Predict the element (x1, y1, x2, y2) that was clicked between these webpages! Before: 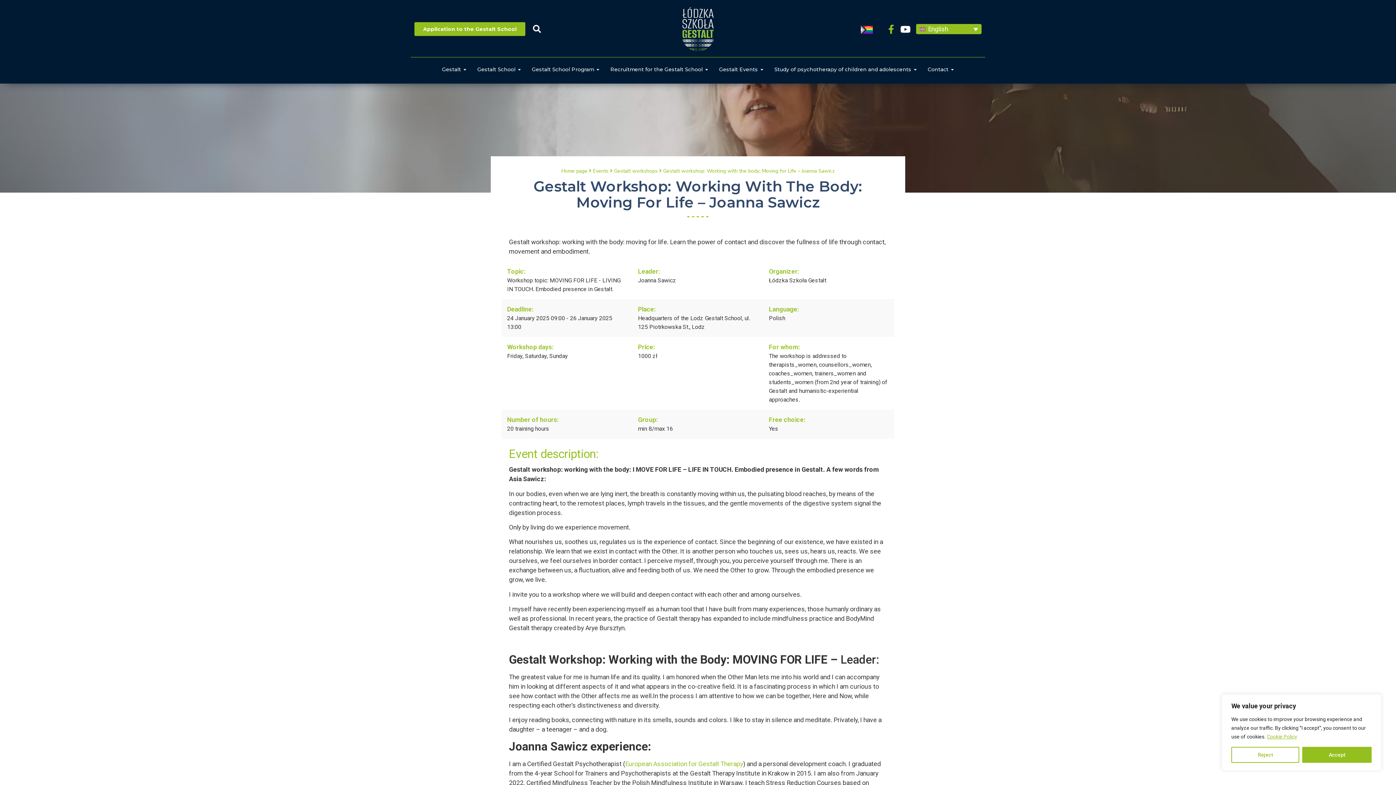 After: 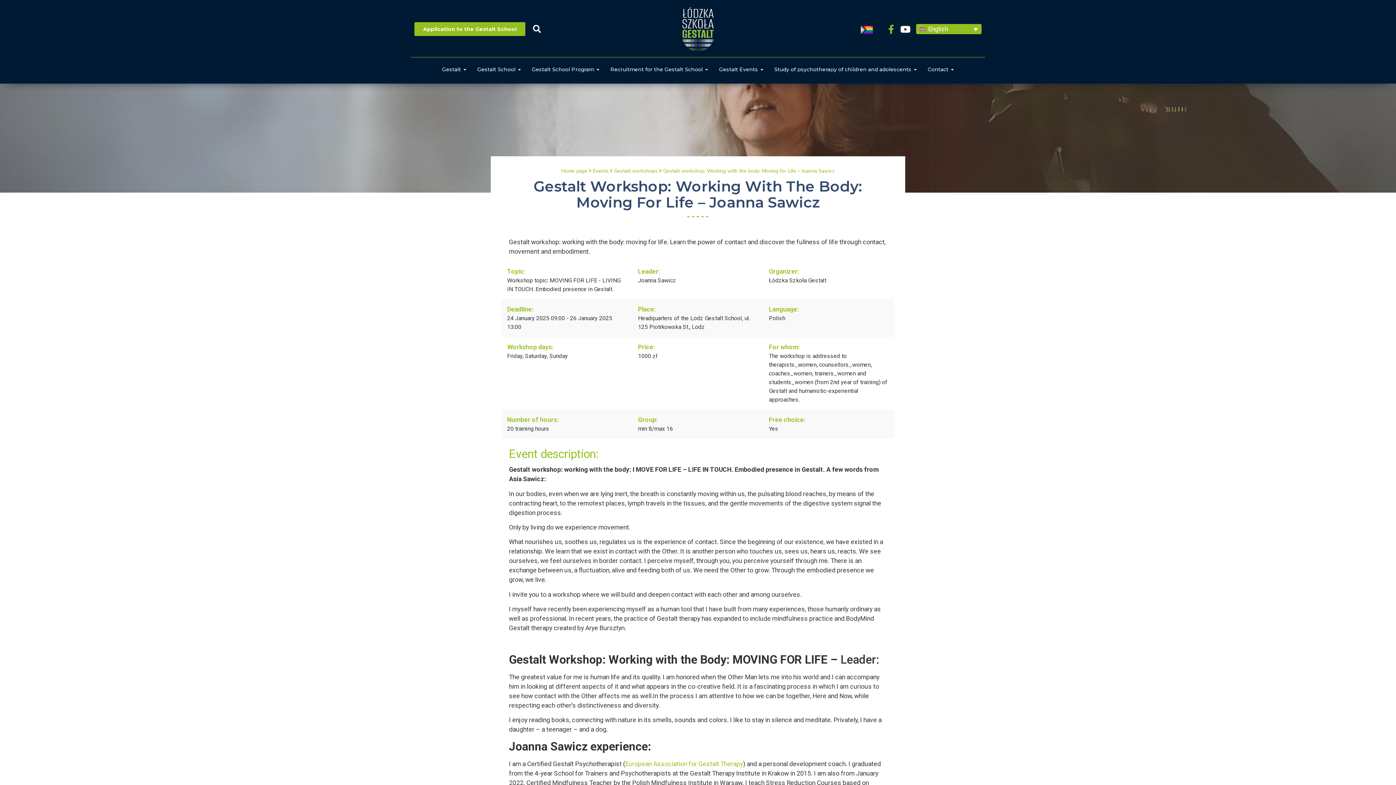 Action: label: Reject bbox: (1231, 747, 1299, 763)